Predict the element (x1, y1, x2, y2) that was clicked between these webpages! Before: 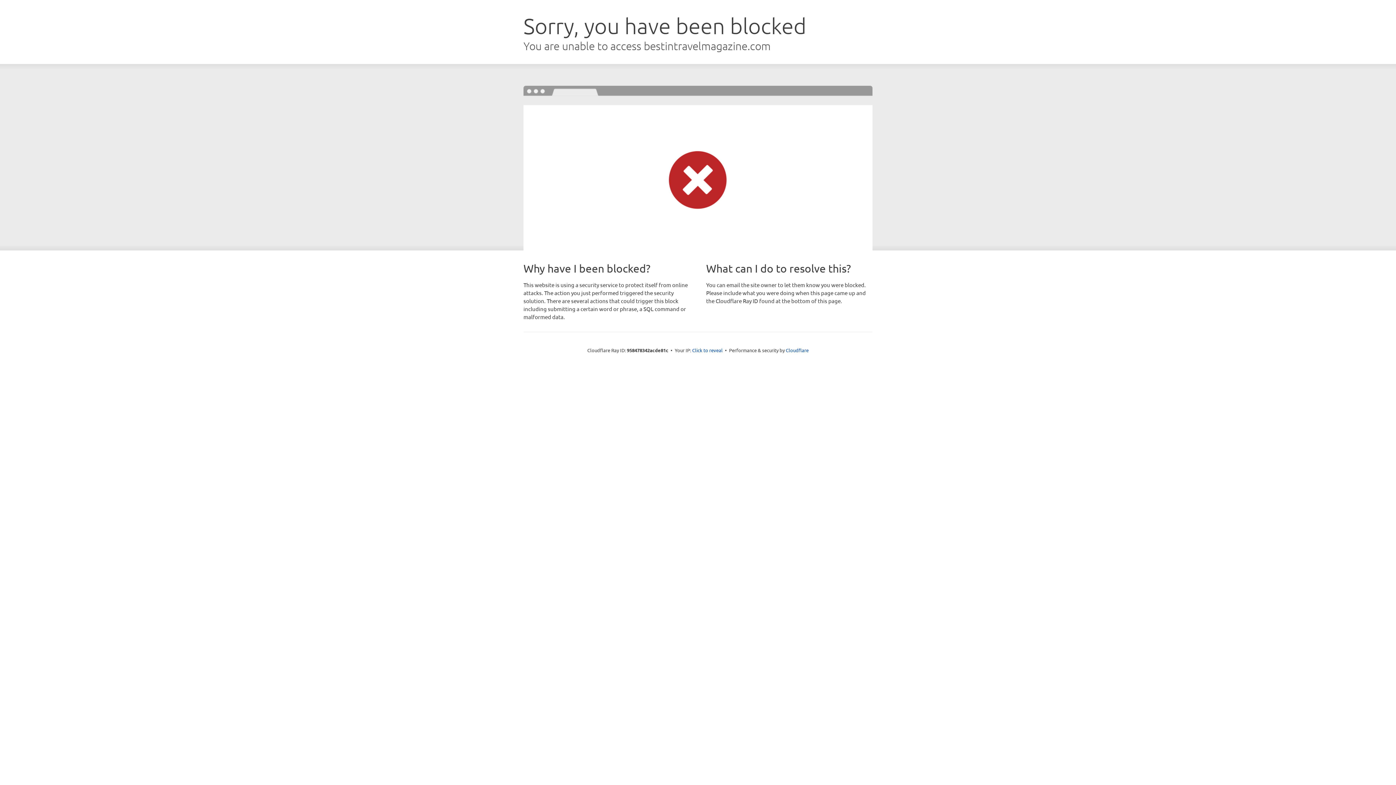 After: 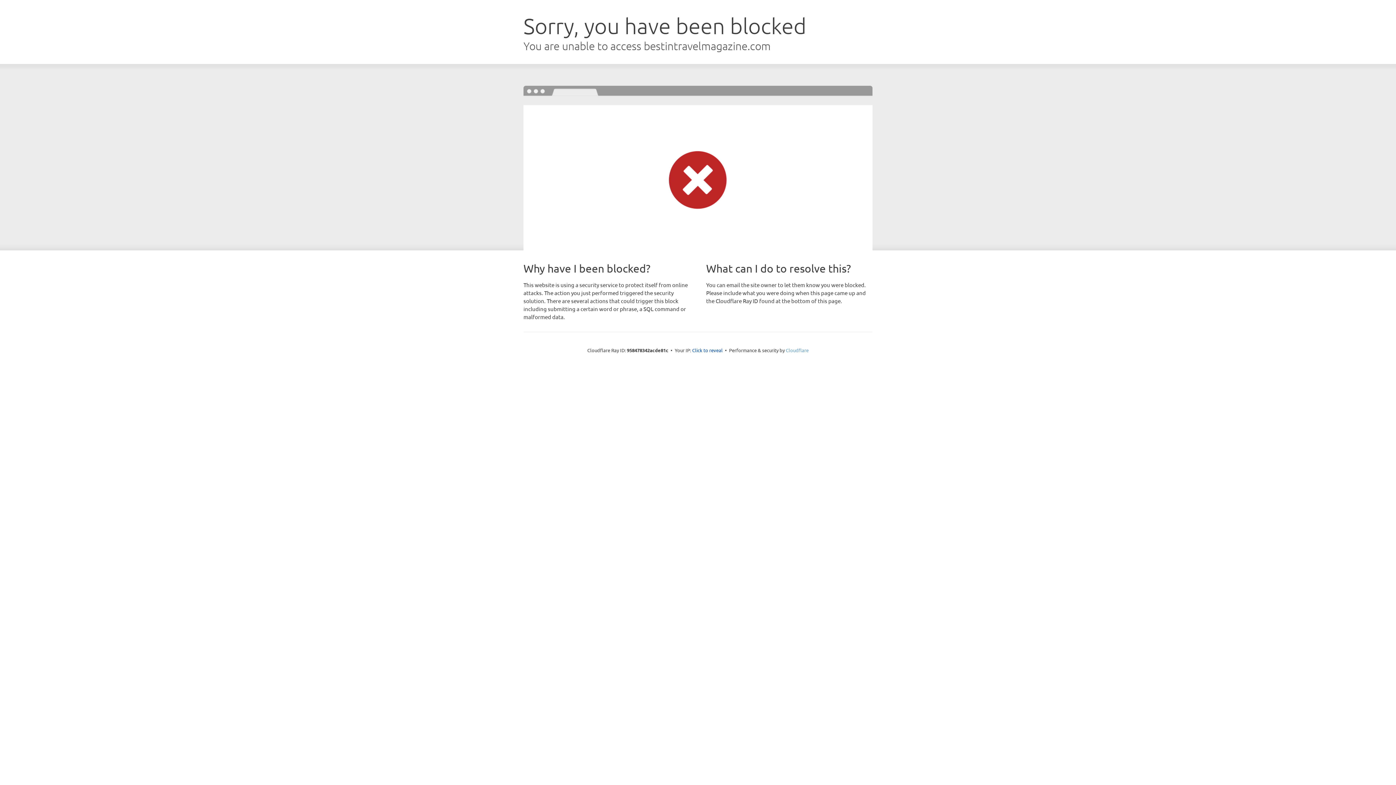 Action: label: Cloudflare bbox: (786, 347, 808, 353)